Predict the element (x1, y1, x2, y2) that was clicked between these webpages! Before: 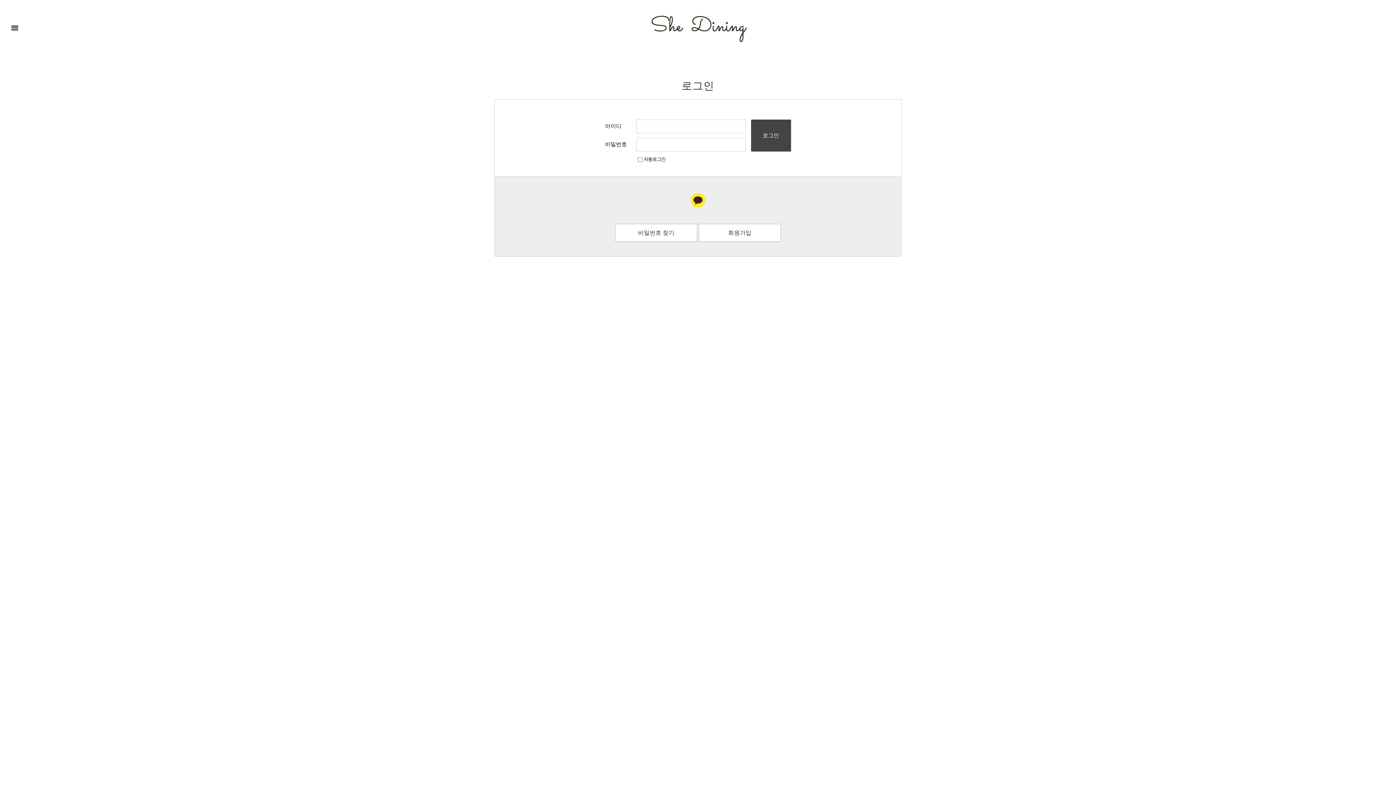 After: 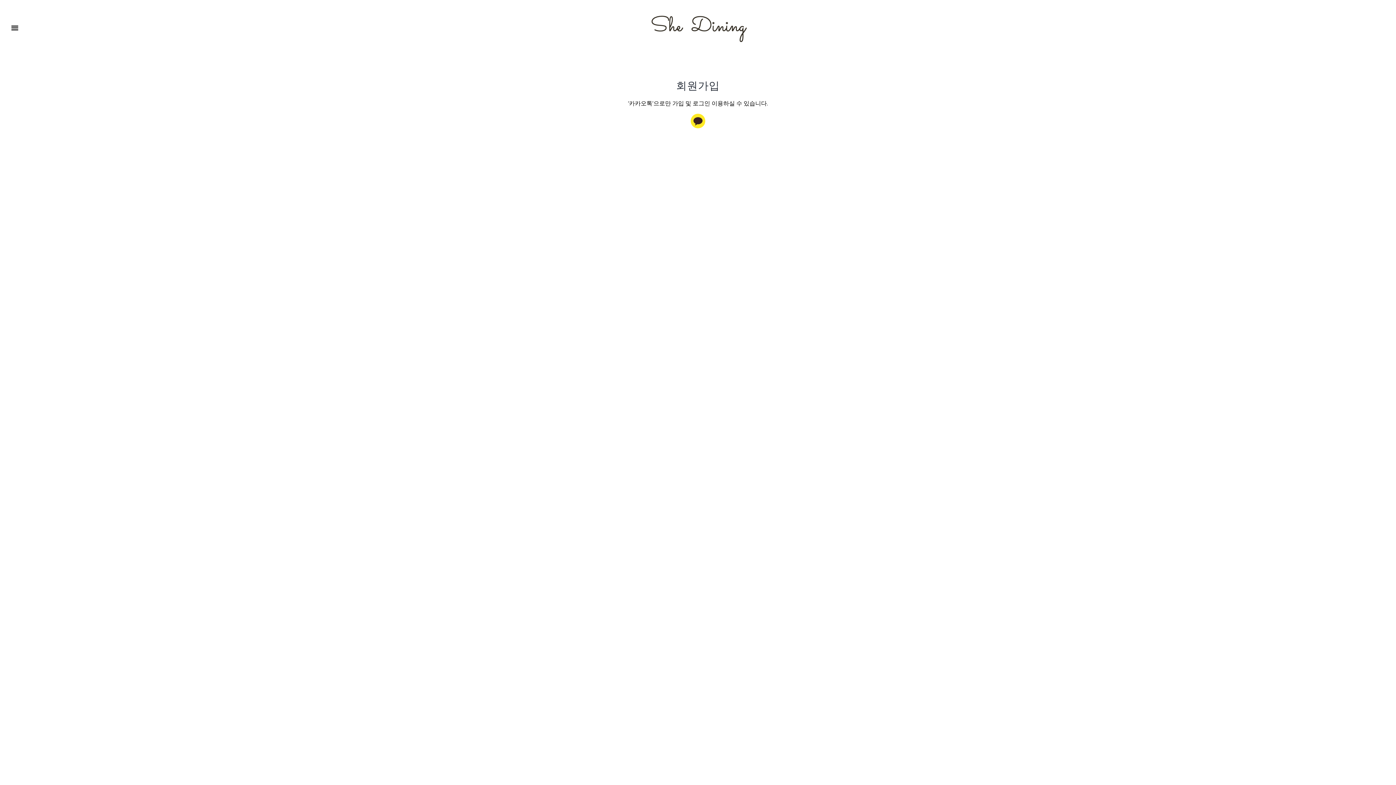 Action: label: 회원가입 bbox: (698, 223, 781, 241)